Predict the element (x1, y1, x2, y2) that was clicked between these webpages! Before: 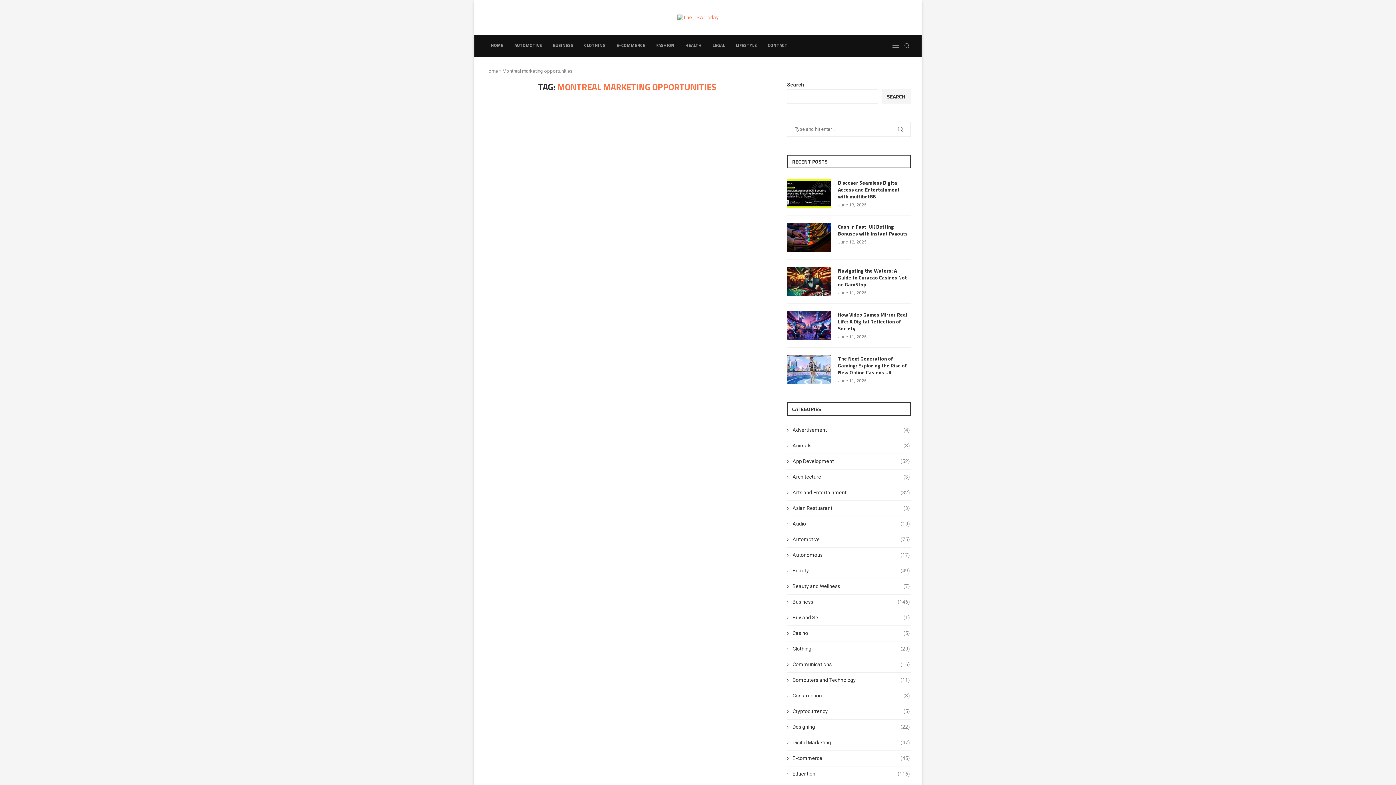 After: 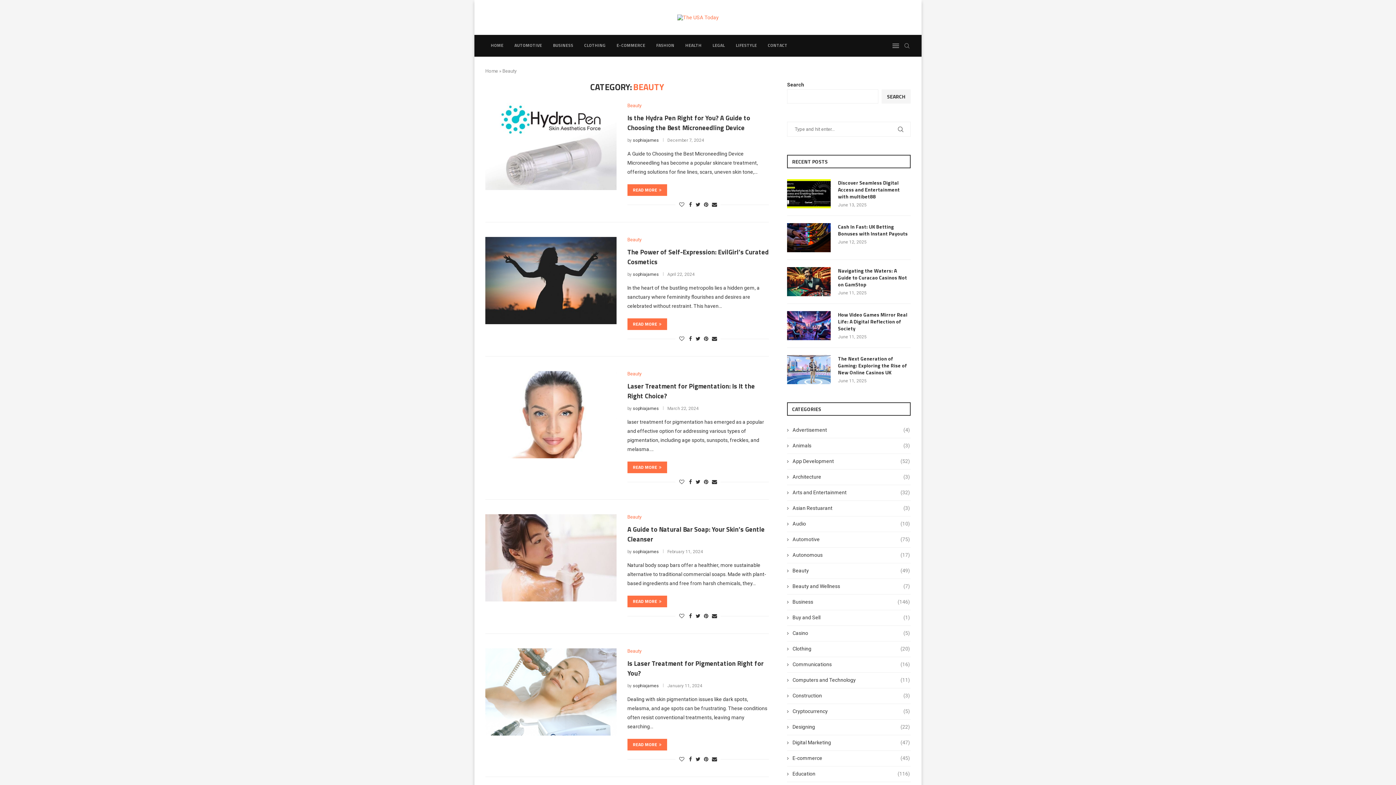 Action: bbox: (787, 567, 910, 574) label: Beauty
(49)